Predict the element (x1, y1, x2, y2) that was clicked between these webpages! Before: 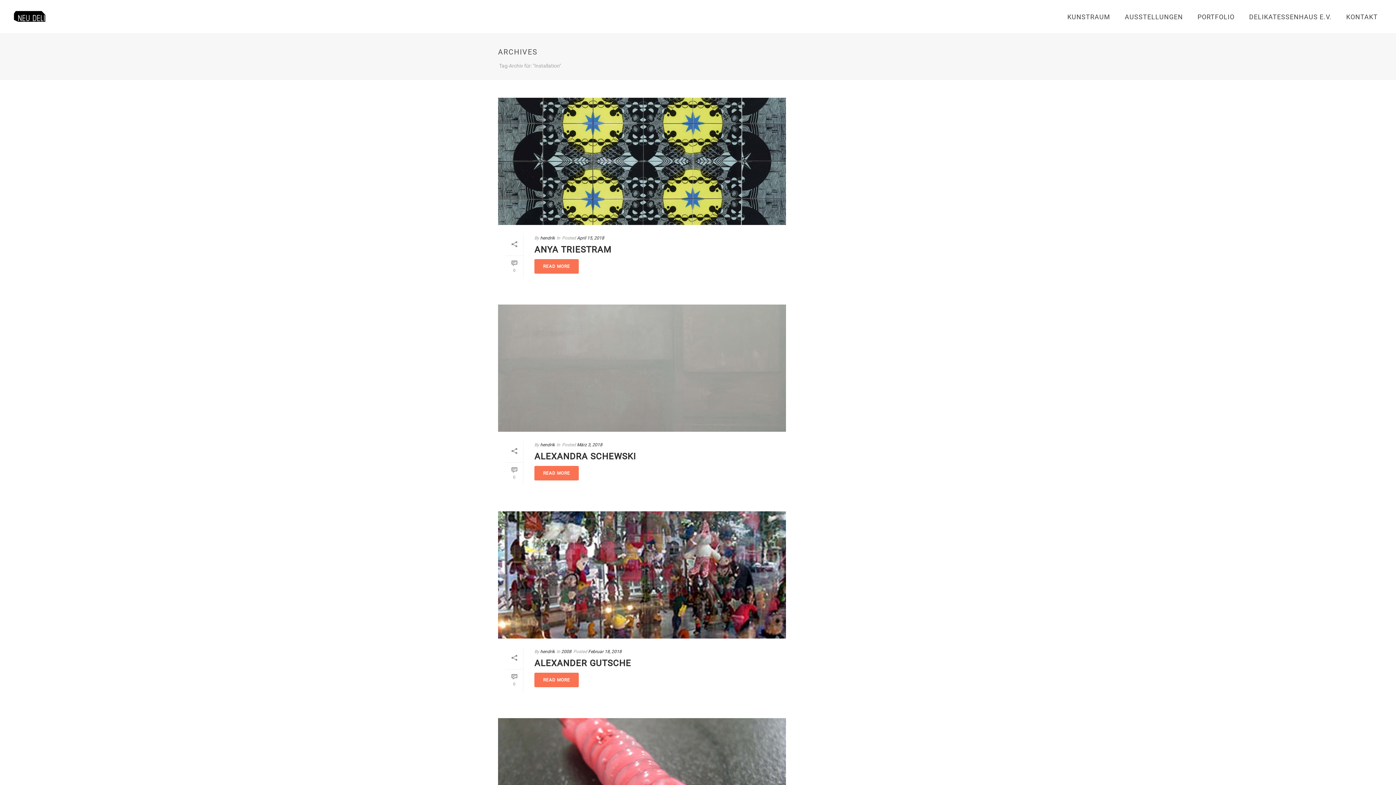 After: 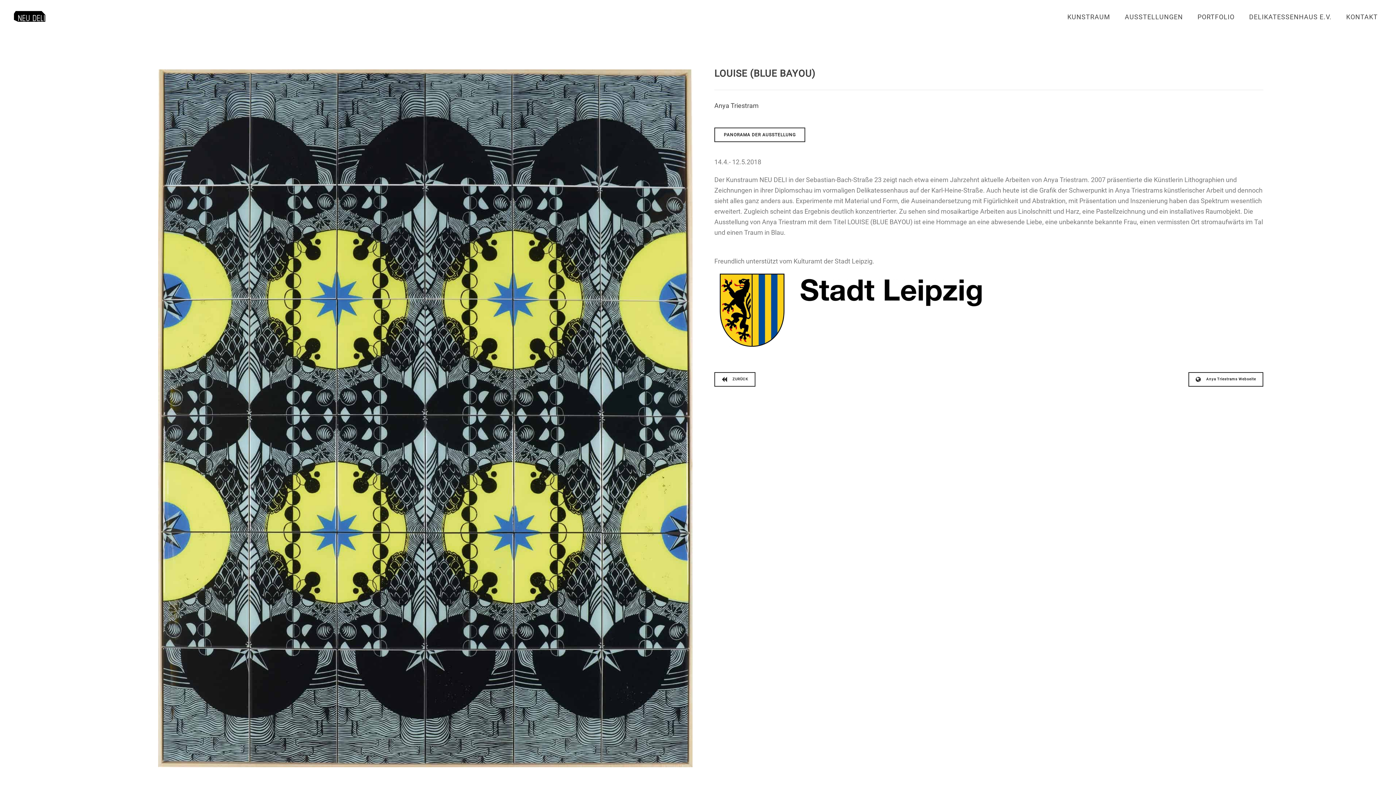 Action: bbox: (498, 97, 786, 225) label:  